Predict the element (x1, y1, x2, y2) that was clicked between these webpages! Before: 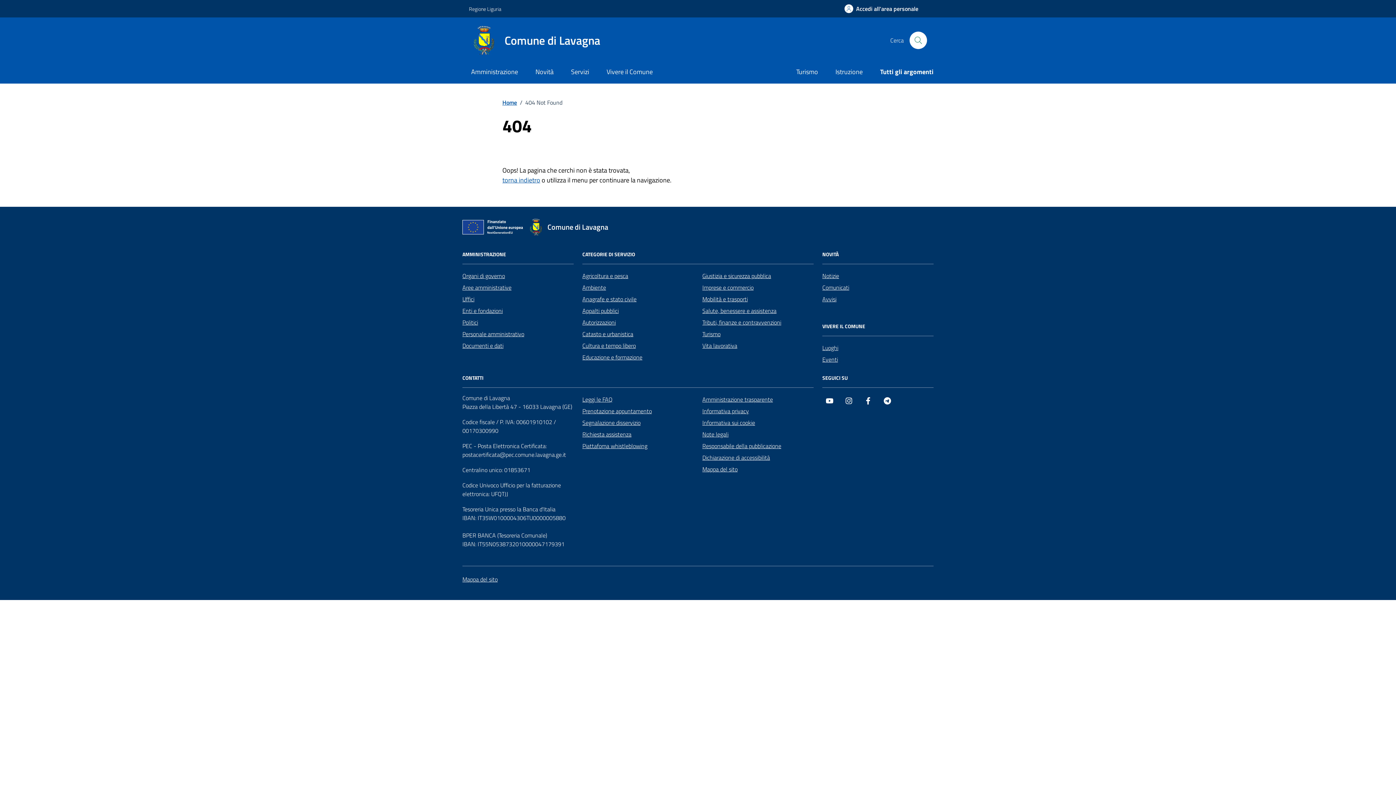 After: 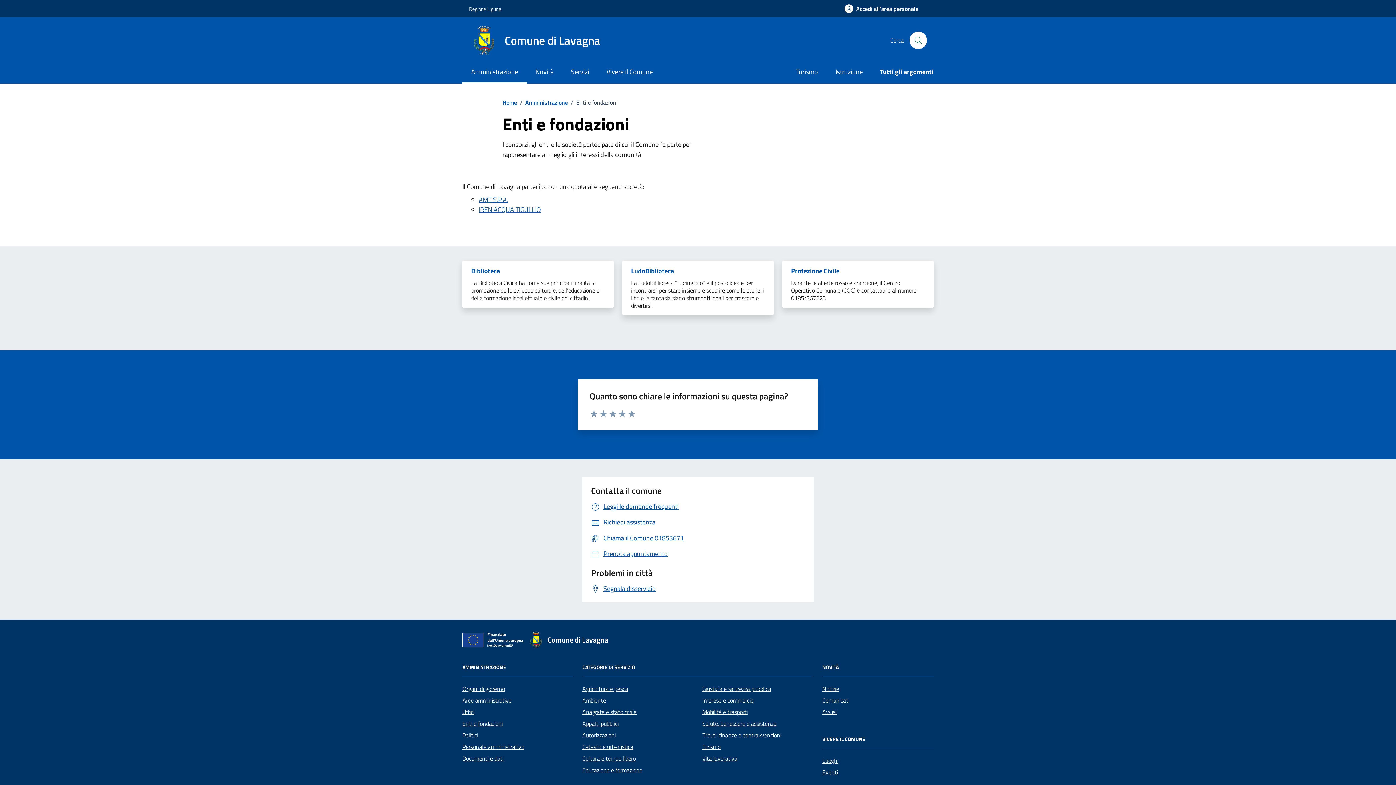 Action: label: Enti e fondazioni bbox: (462, 305, 502, 316)